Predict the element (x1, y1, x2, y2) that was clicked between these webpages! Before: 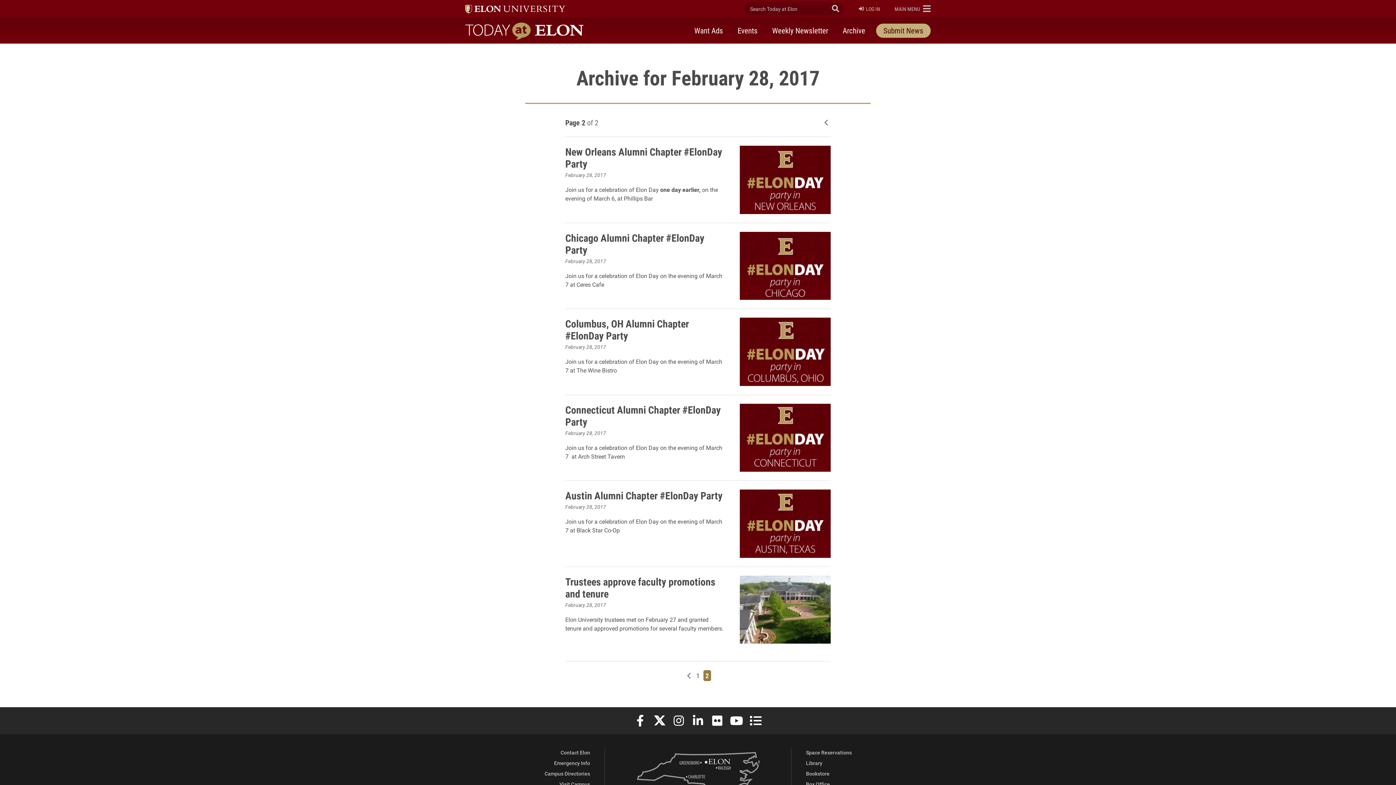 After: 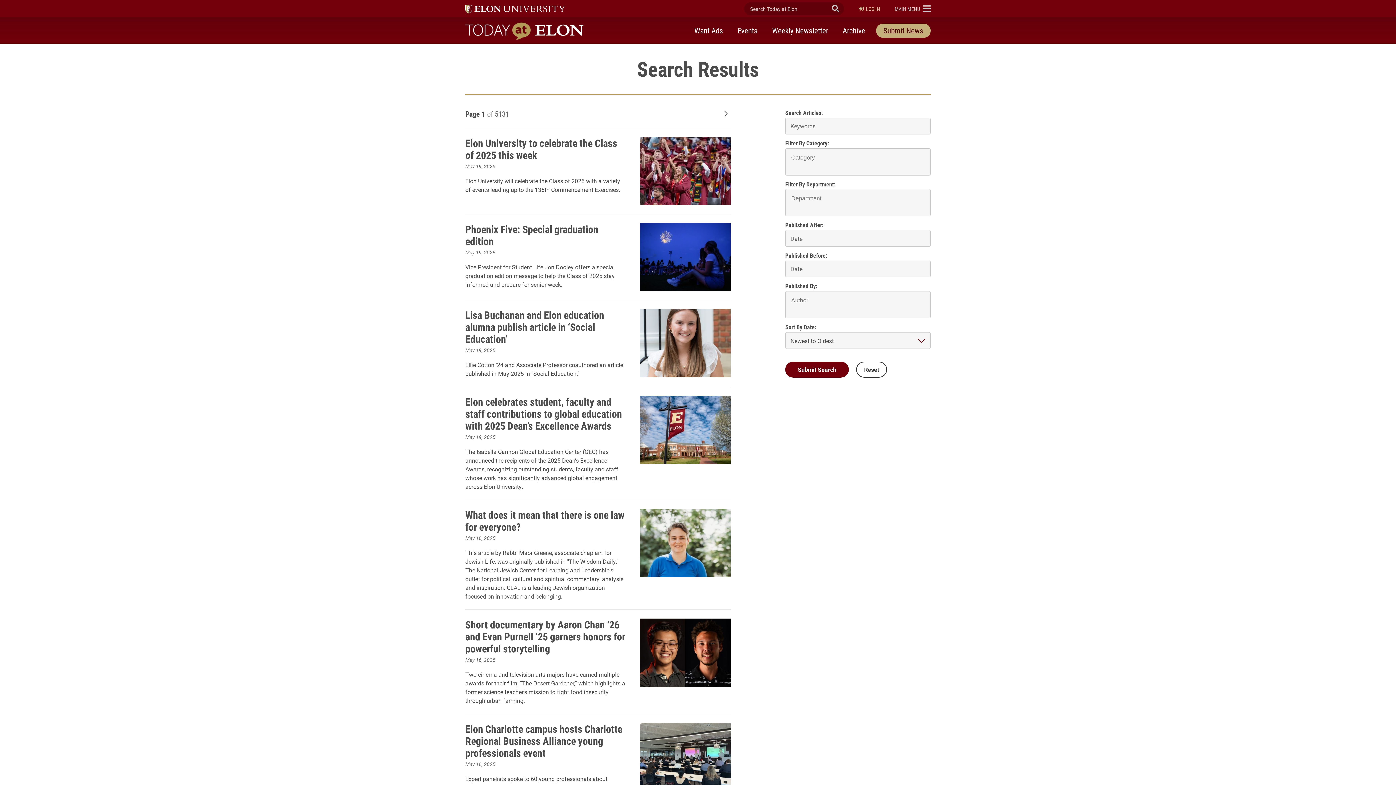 Action: bbox: (827, 2, 844, 15) label: Submit Search